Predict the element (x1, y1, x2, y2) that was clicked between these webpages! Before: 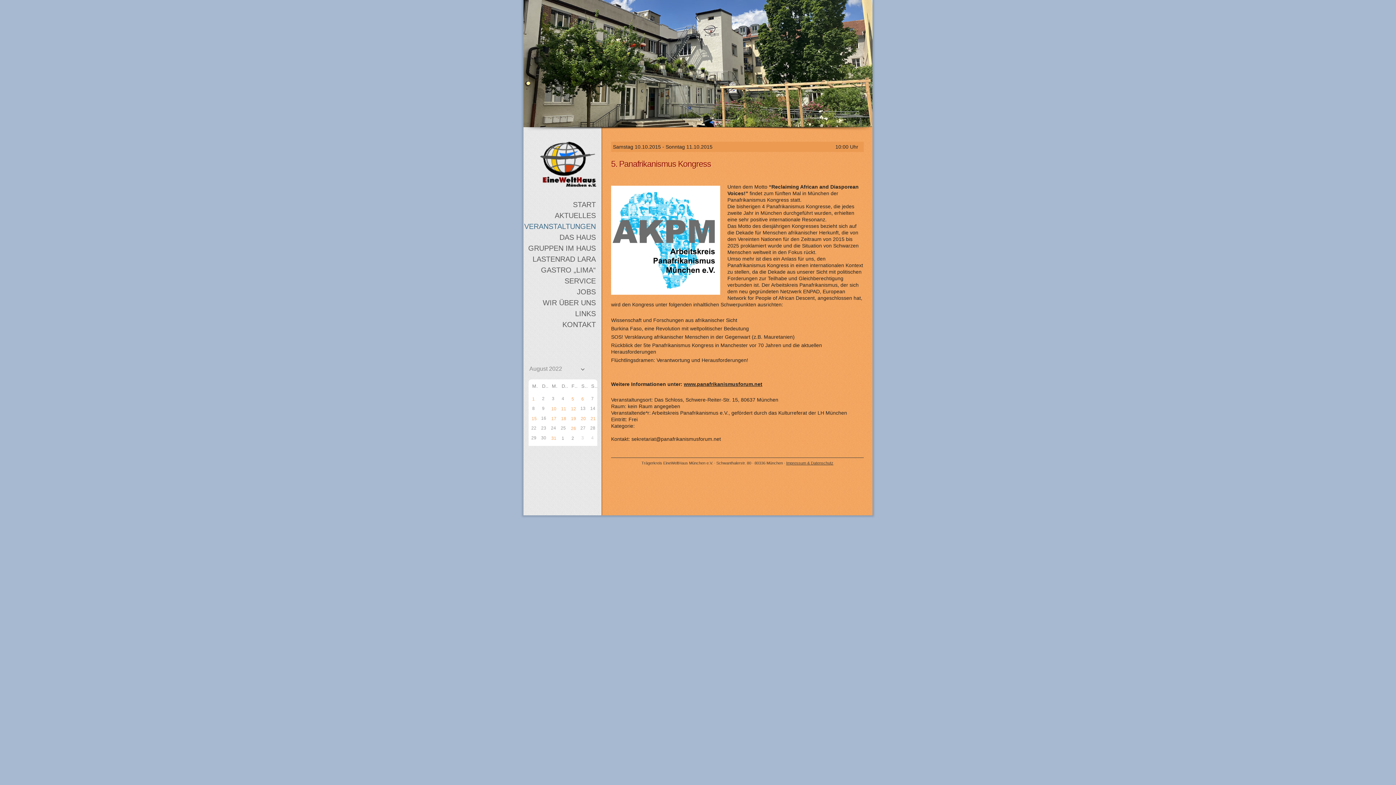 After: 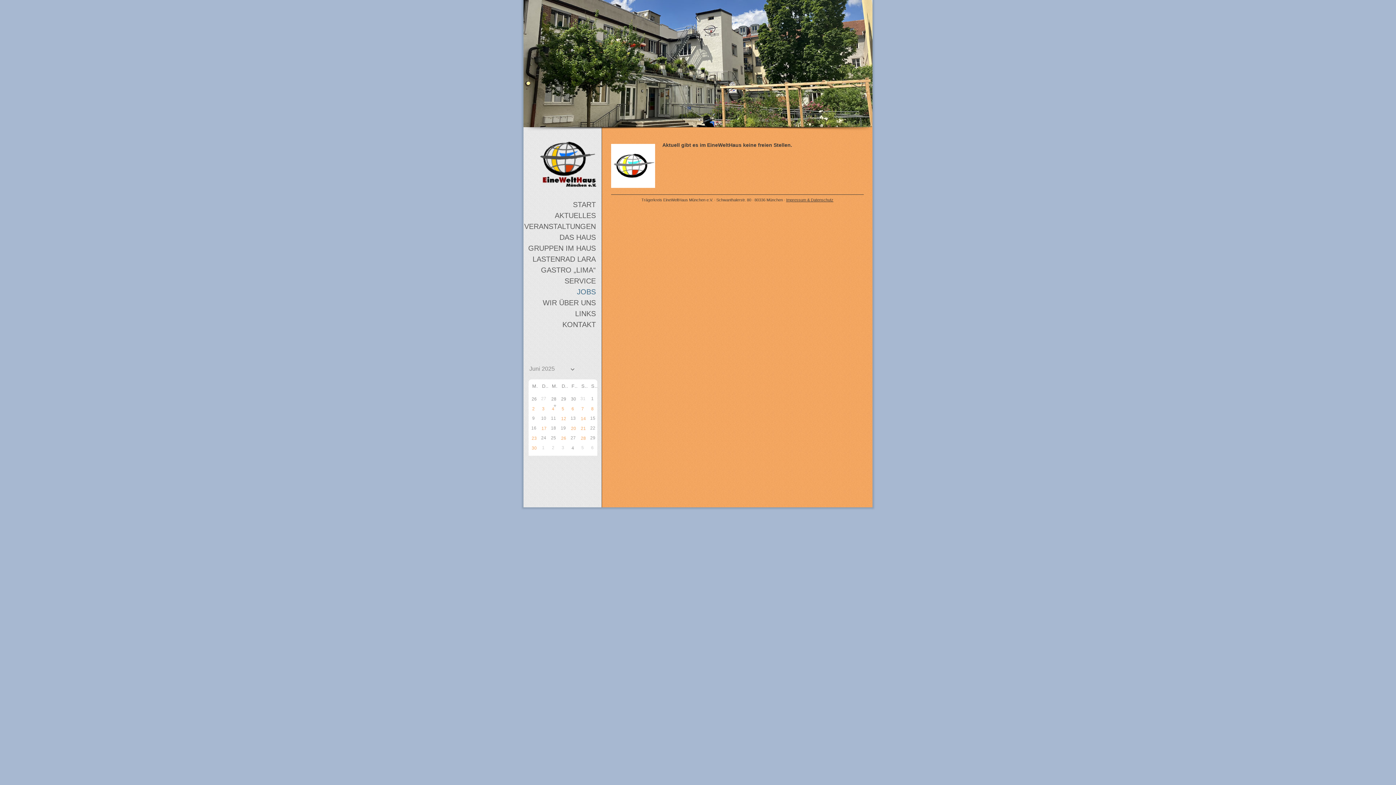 Action: label: JOBS bbox: (523, 286, 602, 297)